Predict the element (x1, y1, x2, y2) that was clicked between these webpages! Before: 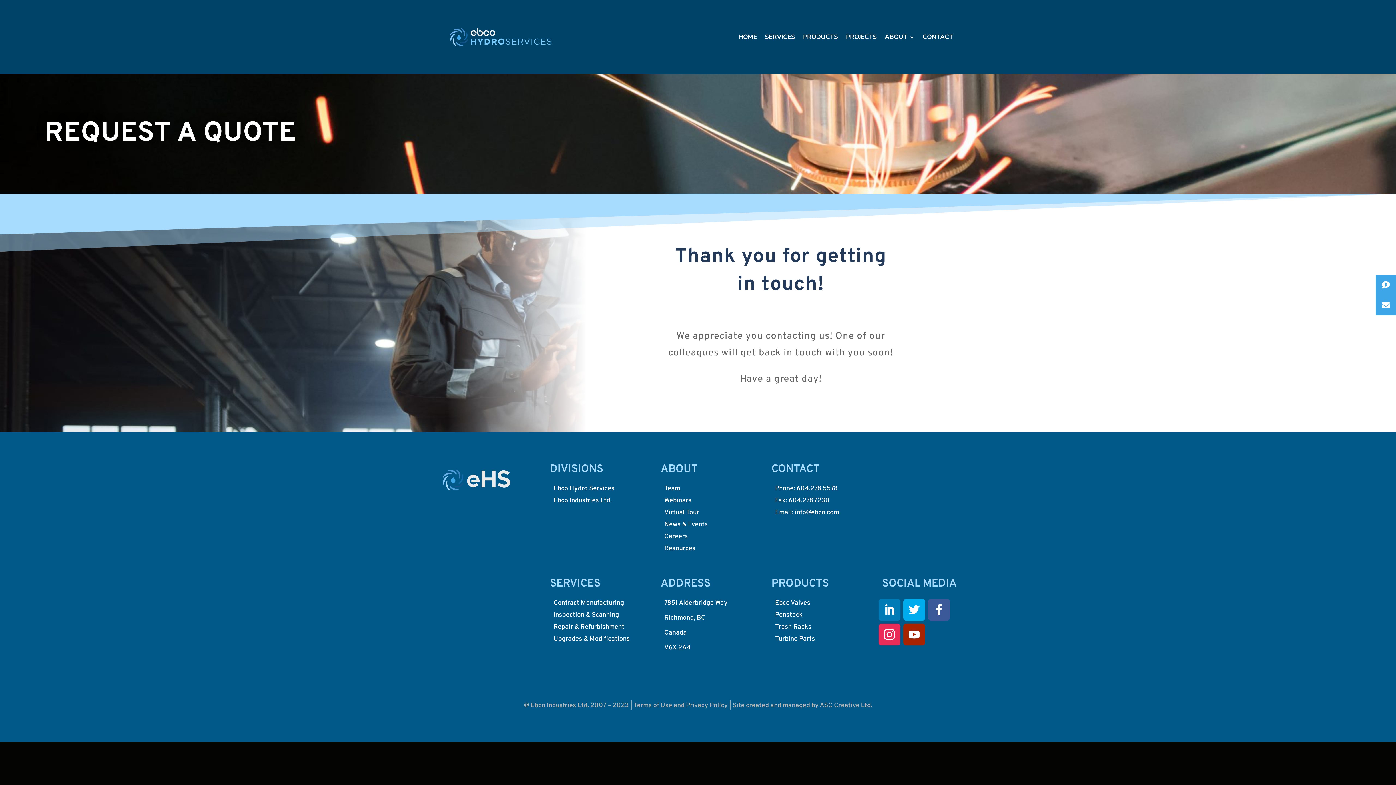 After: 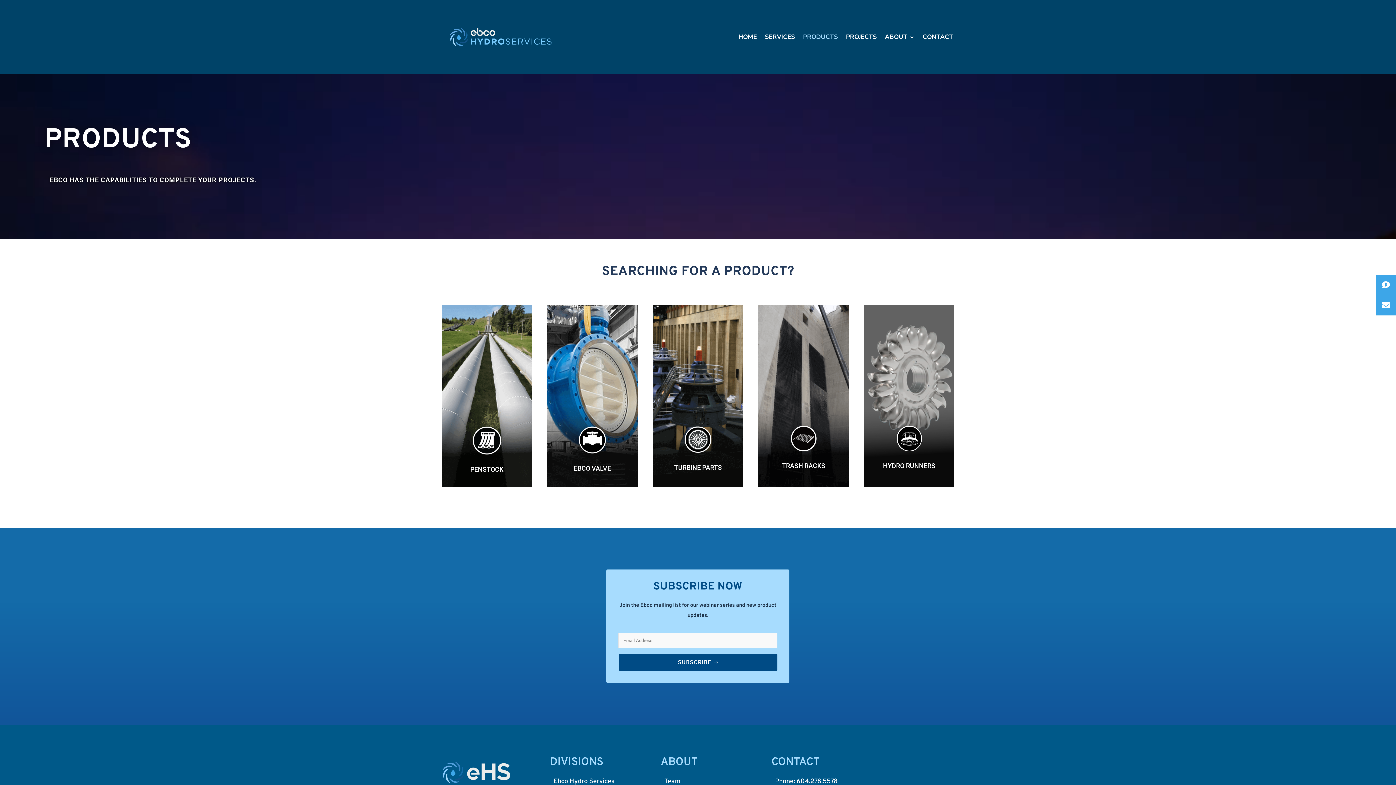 Action: label: PRODUCTS bbox: (803, 34, 838, 42)